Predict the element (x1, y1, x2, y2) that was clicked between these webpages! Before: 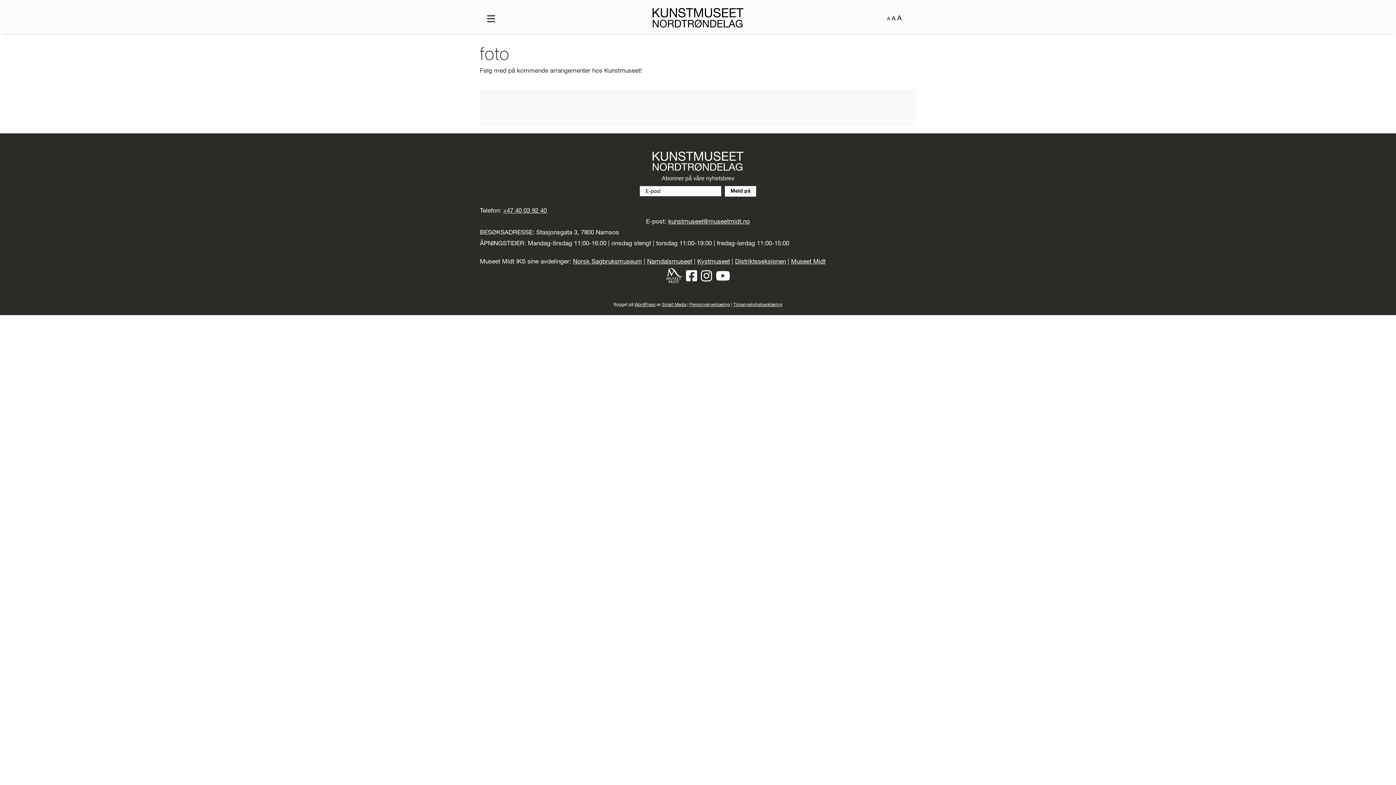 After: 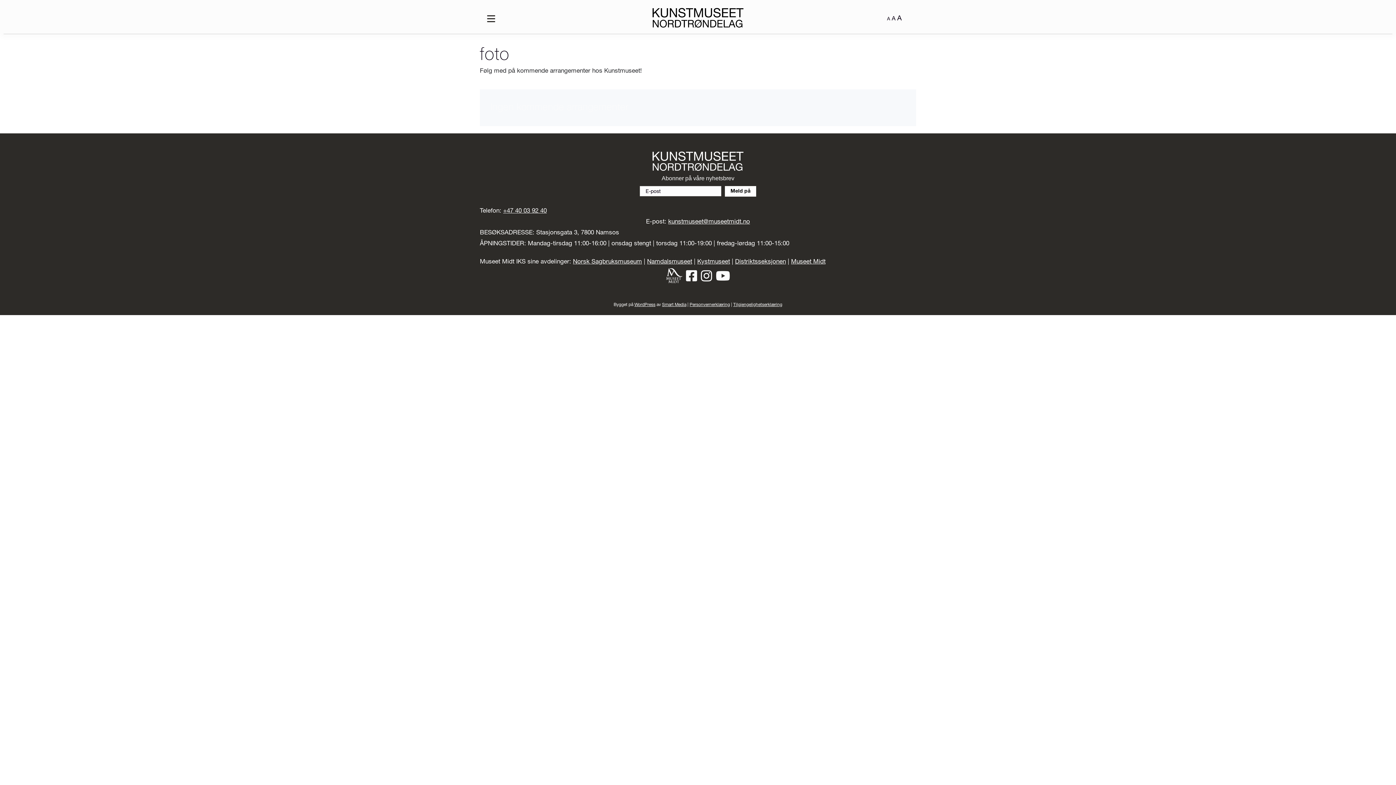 Action: bbox: (666, 271, 682, 278)